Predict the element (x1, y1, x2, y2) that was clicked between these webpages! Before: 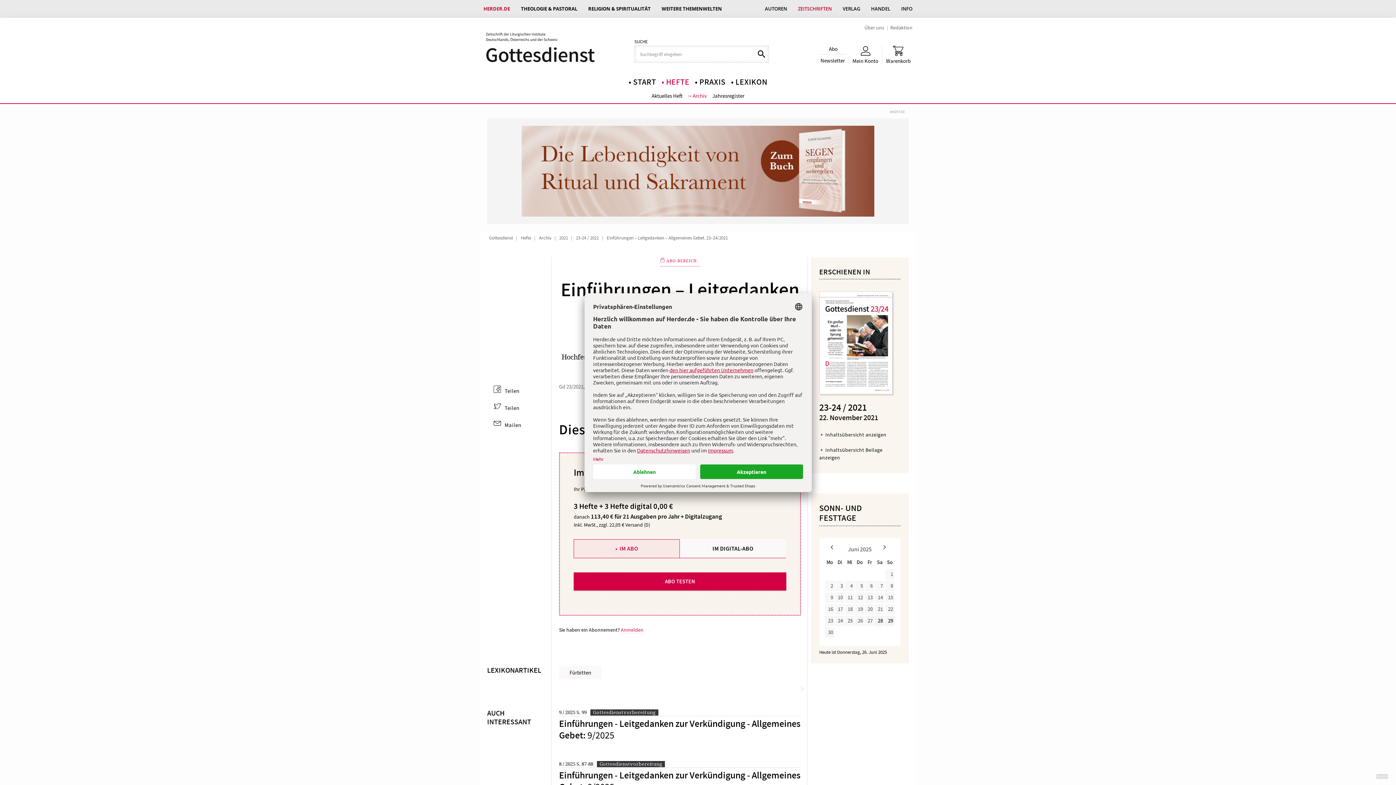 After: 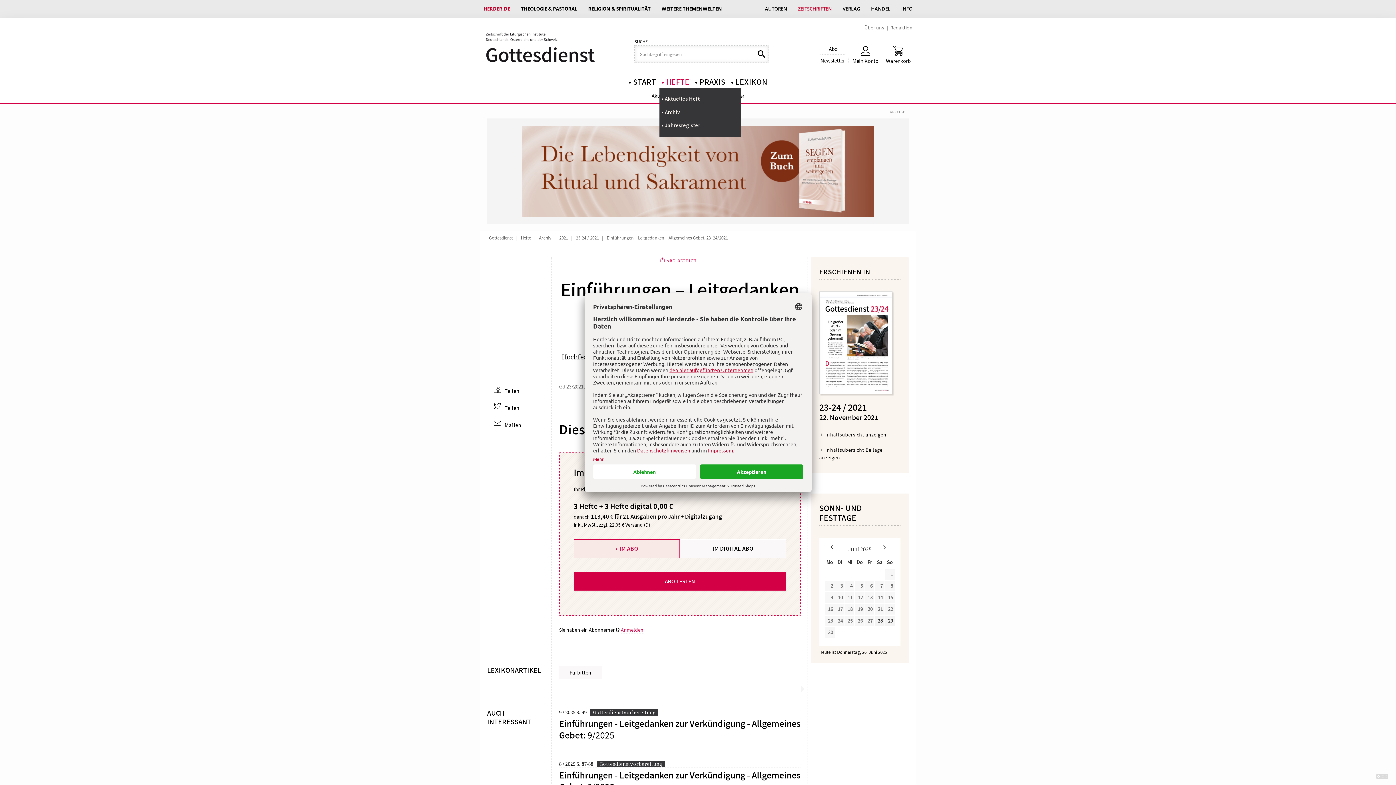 Action: bbox: (659, 73, 691, 88) label: HEFTE